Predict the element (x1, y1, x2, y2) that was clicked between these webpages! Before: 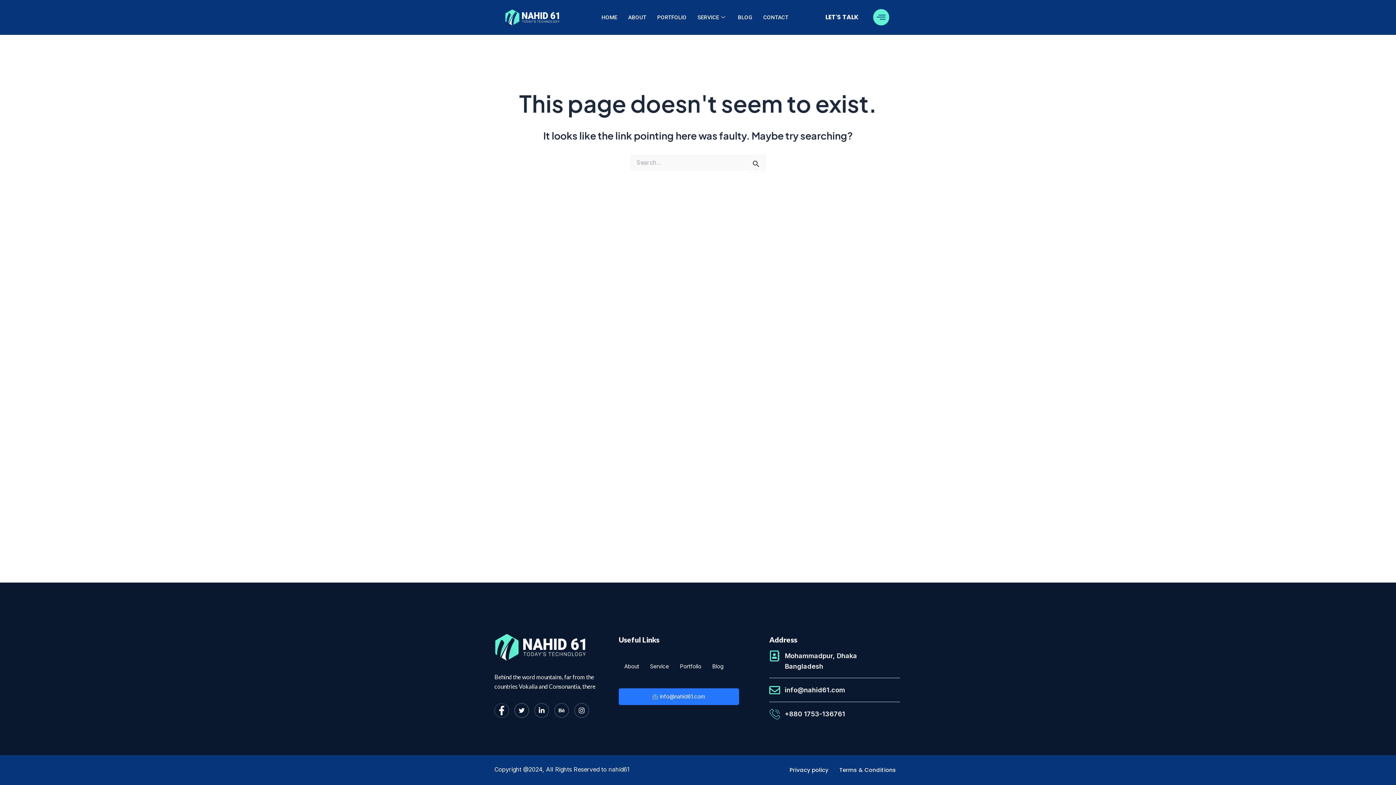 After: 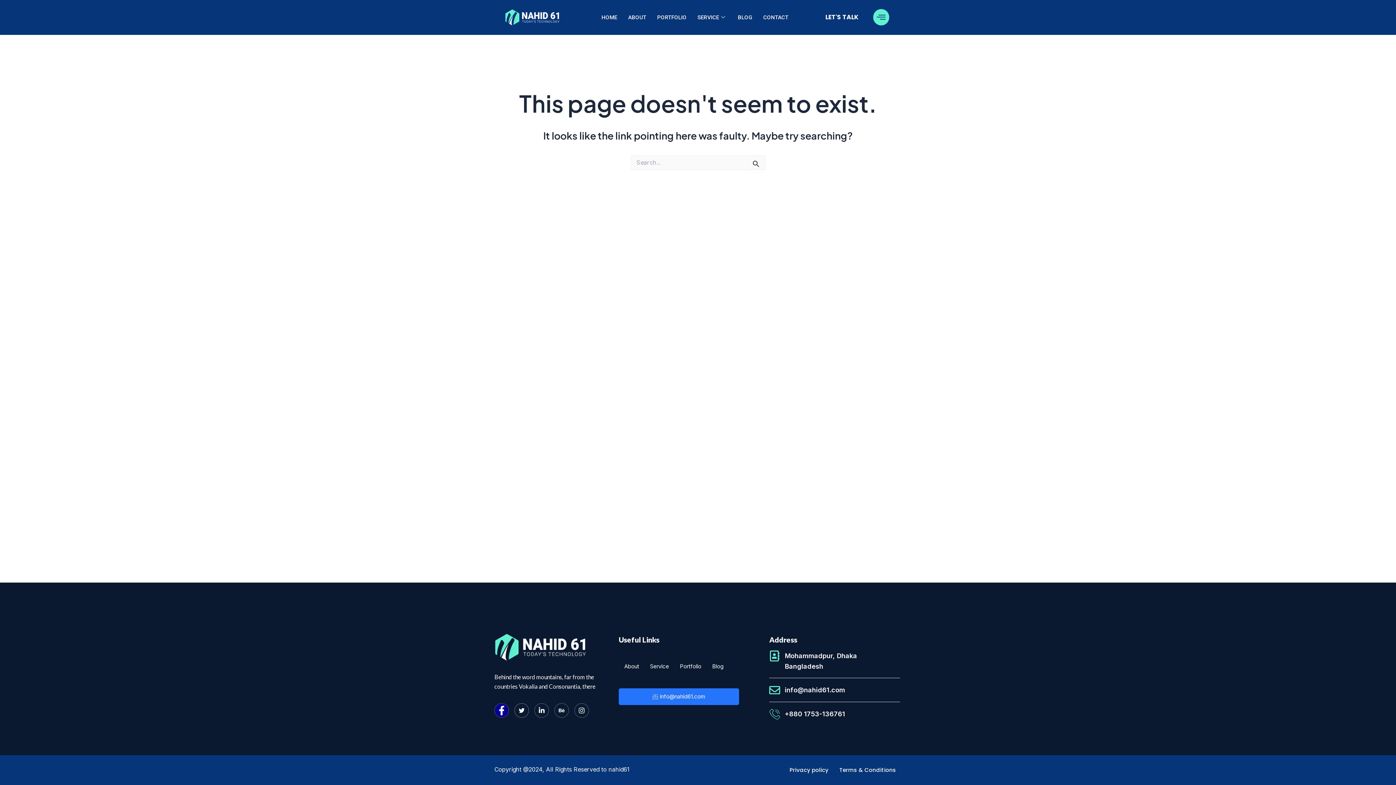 Action: label: Facebook bbox: (494, 703, 509, 718)